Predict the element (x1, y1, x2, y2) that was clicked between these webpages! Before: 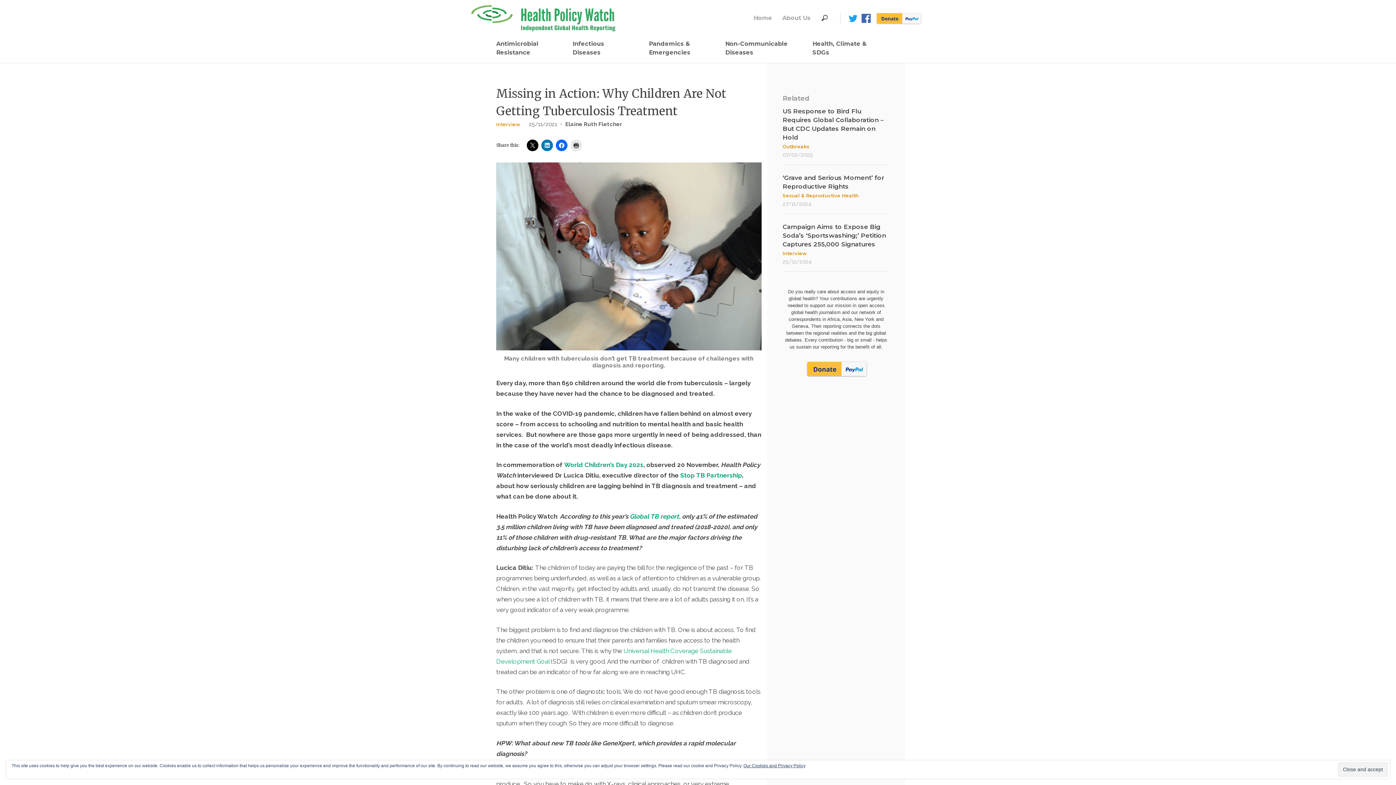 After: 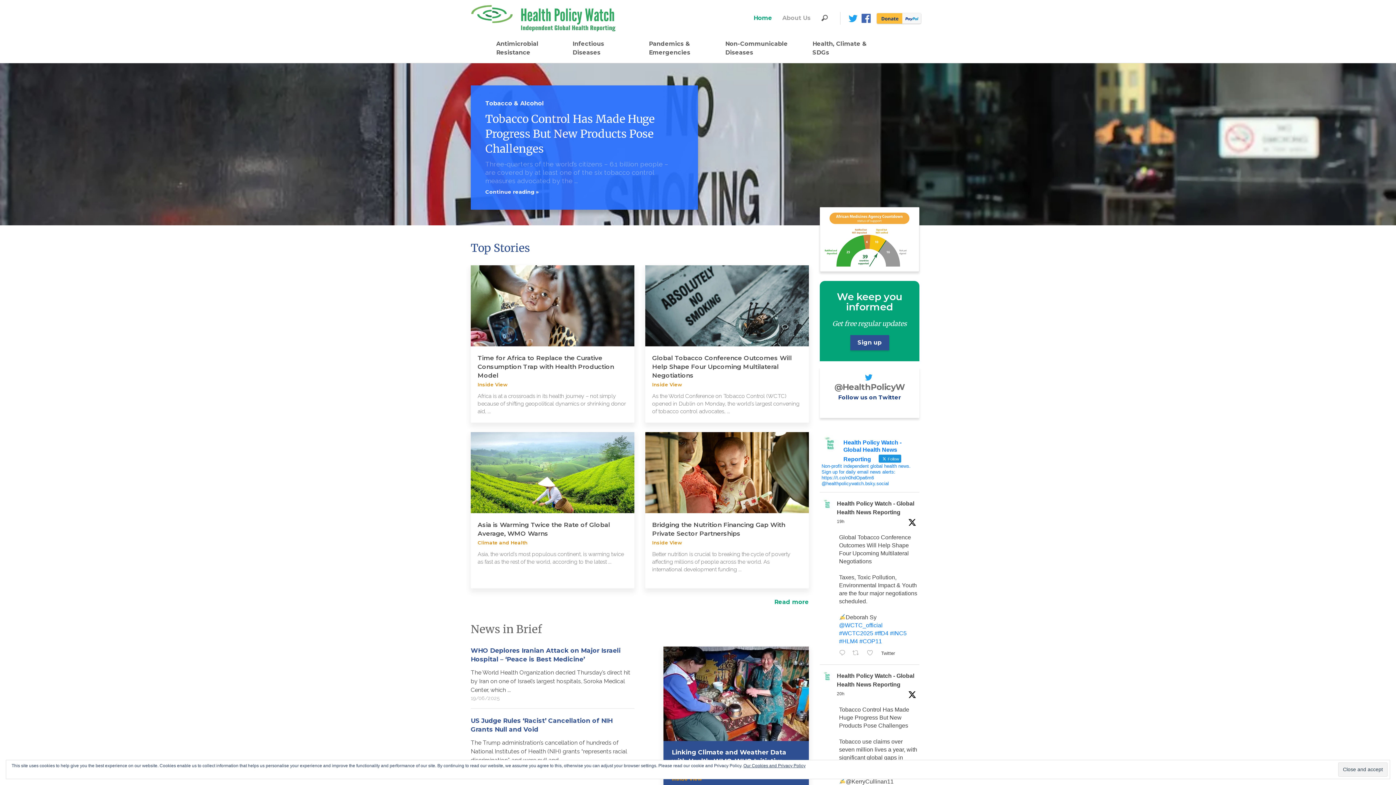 Action: label: Home bbox: (750, 11, 779, 25)